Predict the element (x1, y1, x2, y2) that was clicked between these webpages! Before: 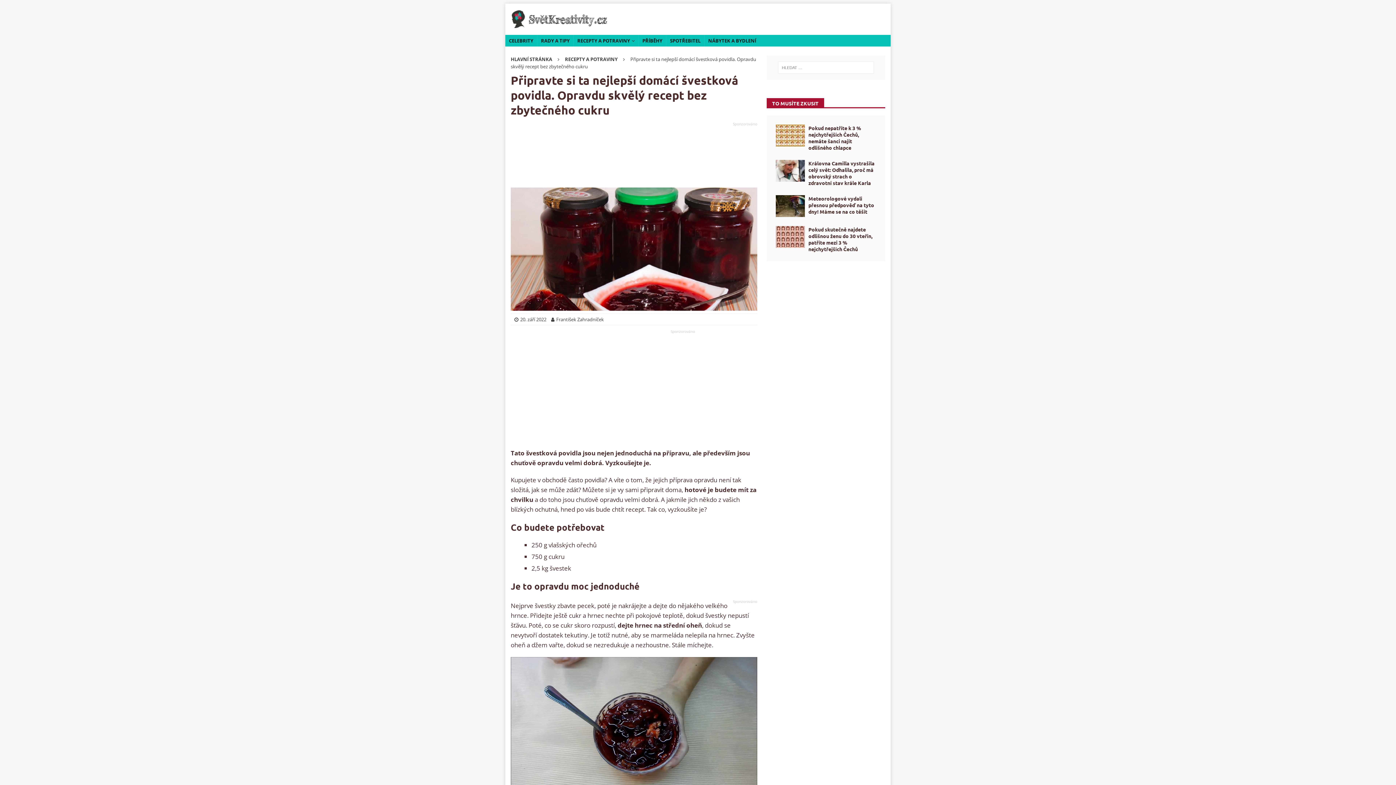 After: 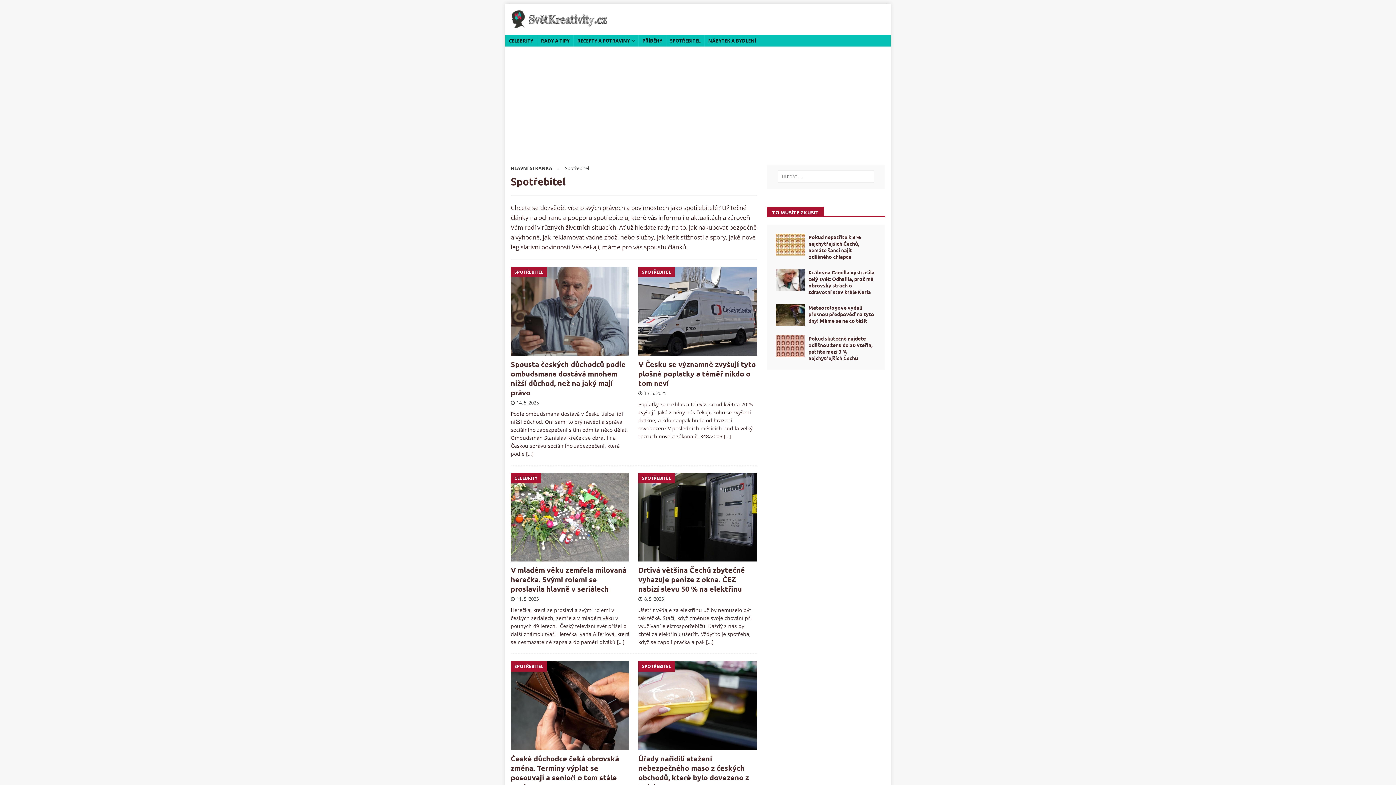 Action: label: SPOTŘEBITEL bbox: (666, 34, 704, 46)